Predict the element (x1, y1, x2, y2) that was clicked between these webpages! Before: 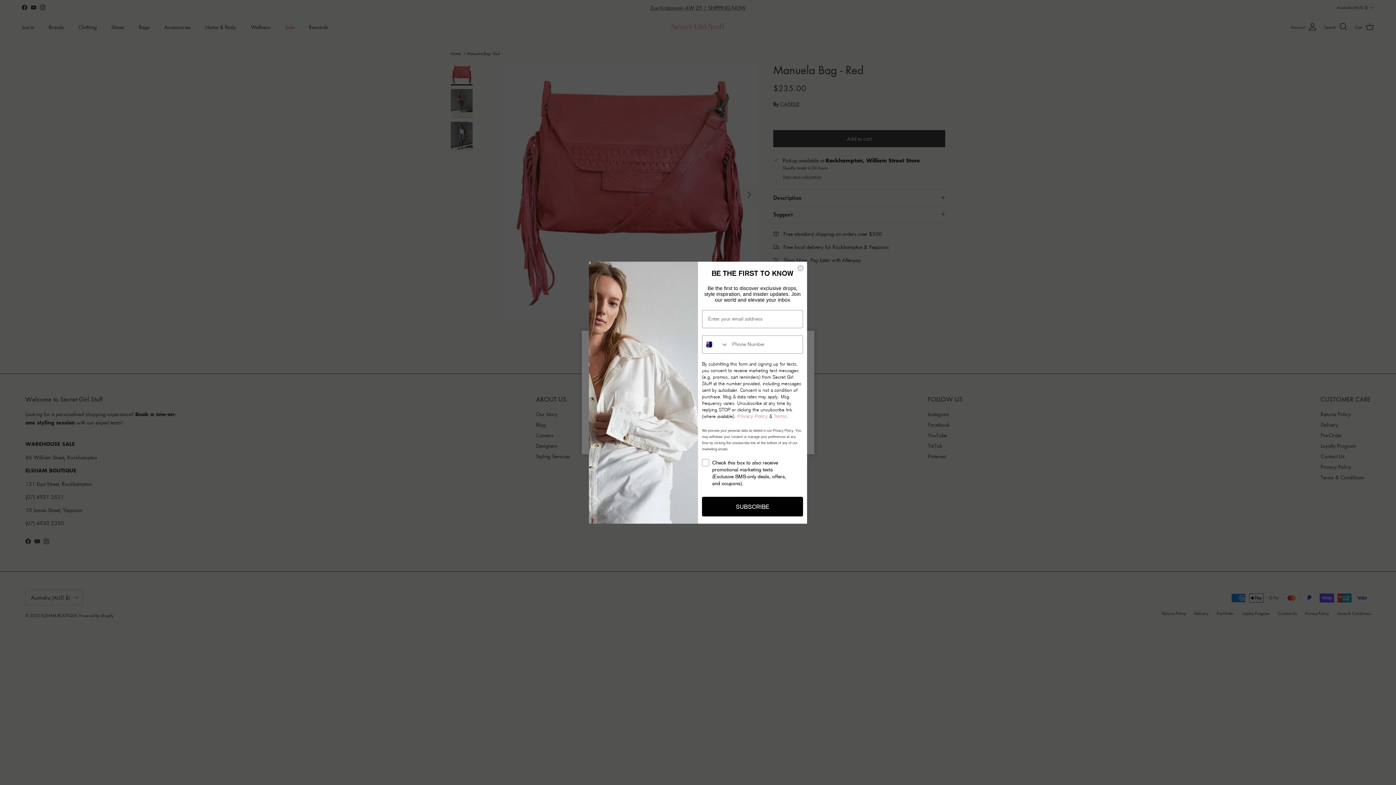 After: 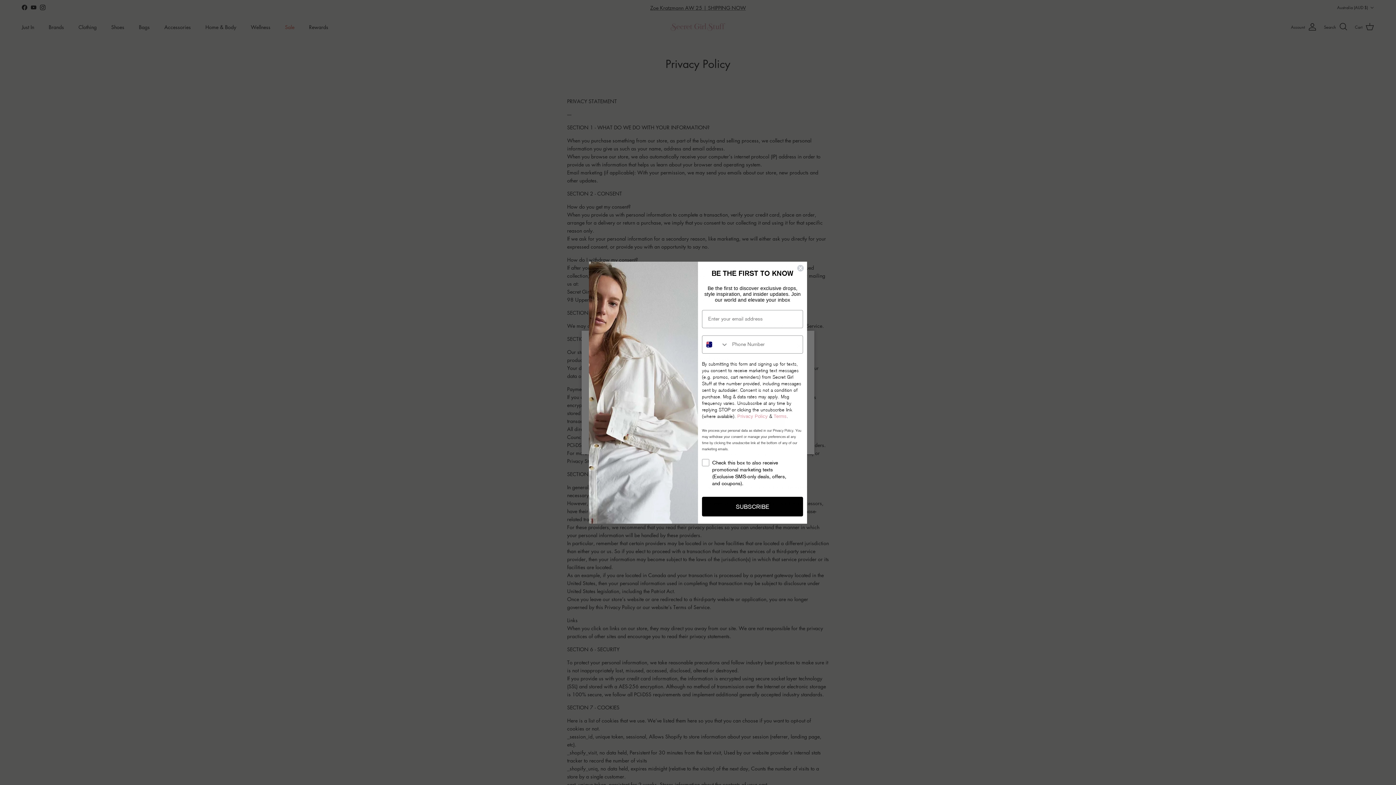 Action: label: Privacy Policy bbox: (737, 413, 768, 419)